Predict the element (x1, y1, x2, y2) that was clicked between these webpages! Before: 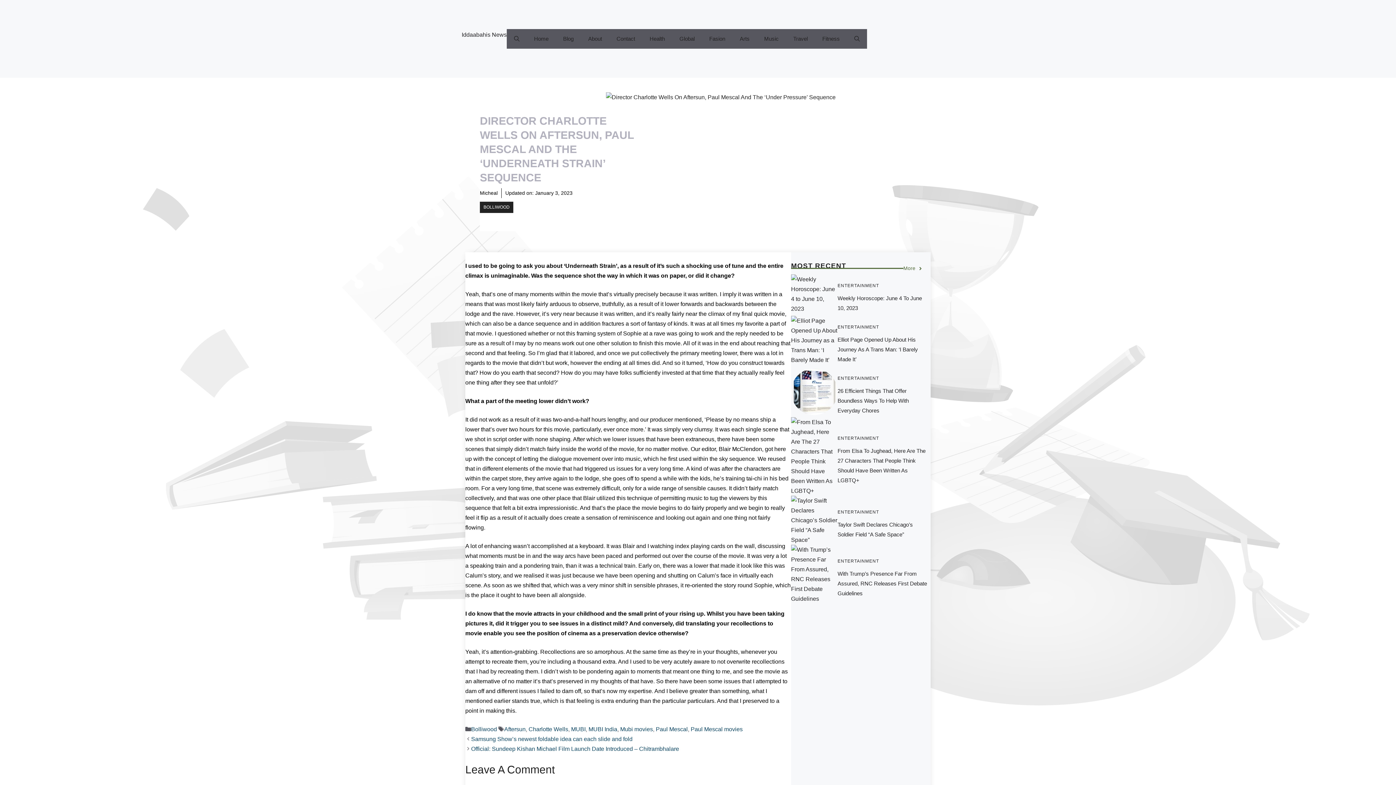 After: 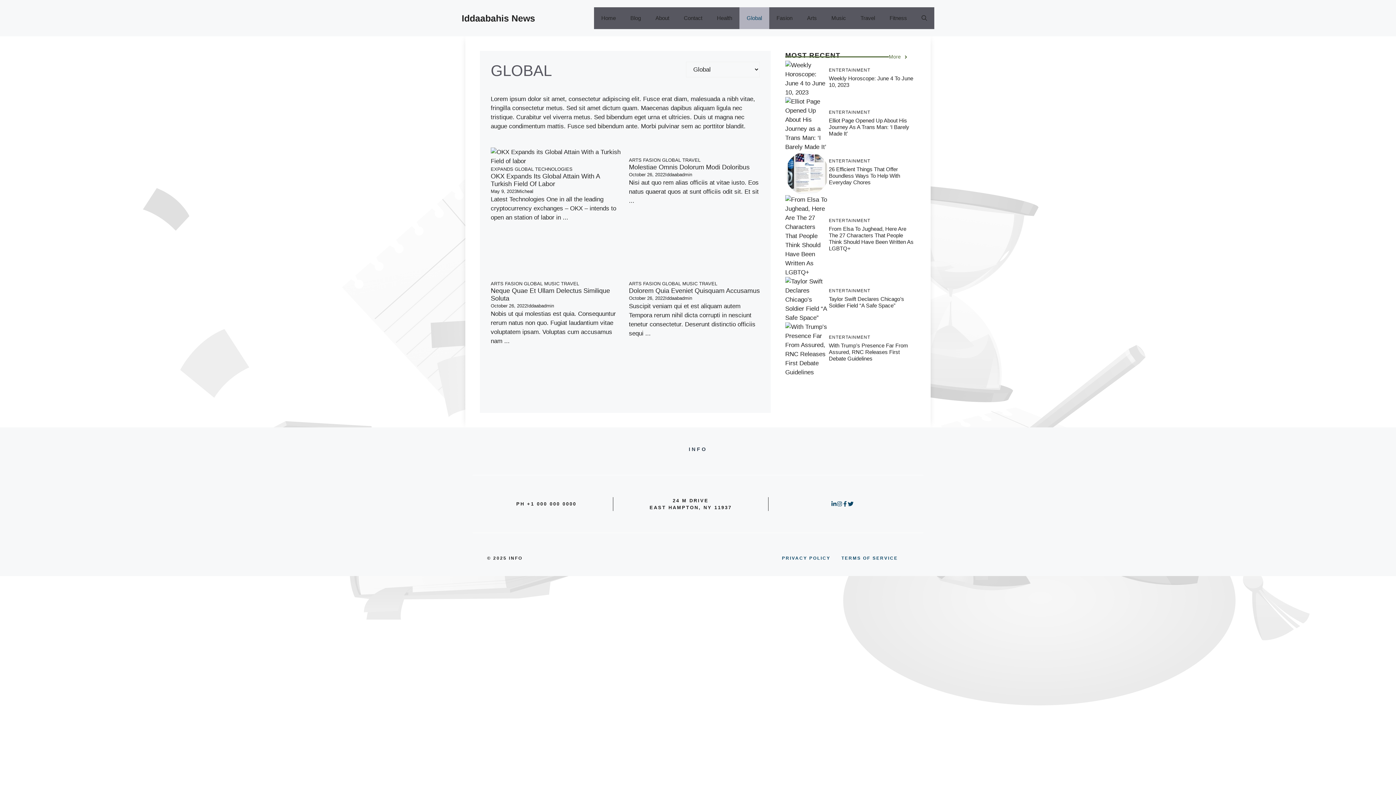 Action: bbox: (672, 29, 702, 48) label: Global